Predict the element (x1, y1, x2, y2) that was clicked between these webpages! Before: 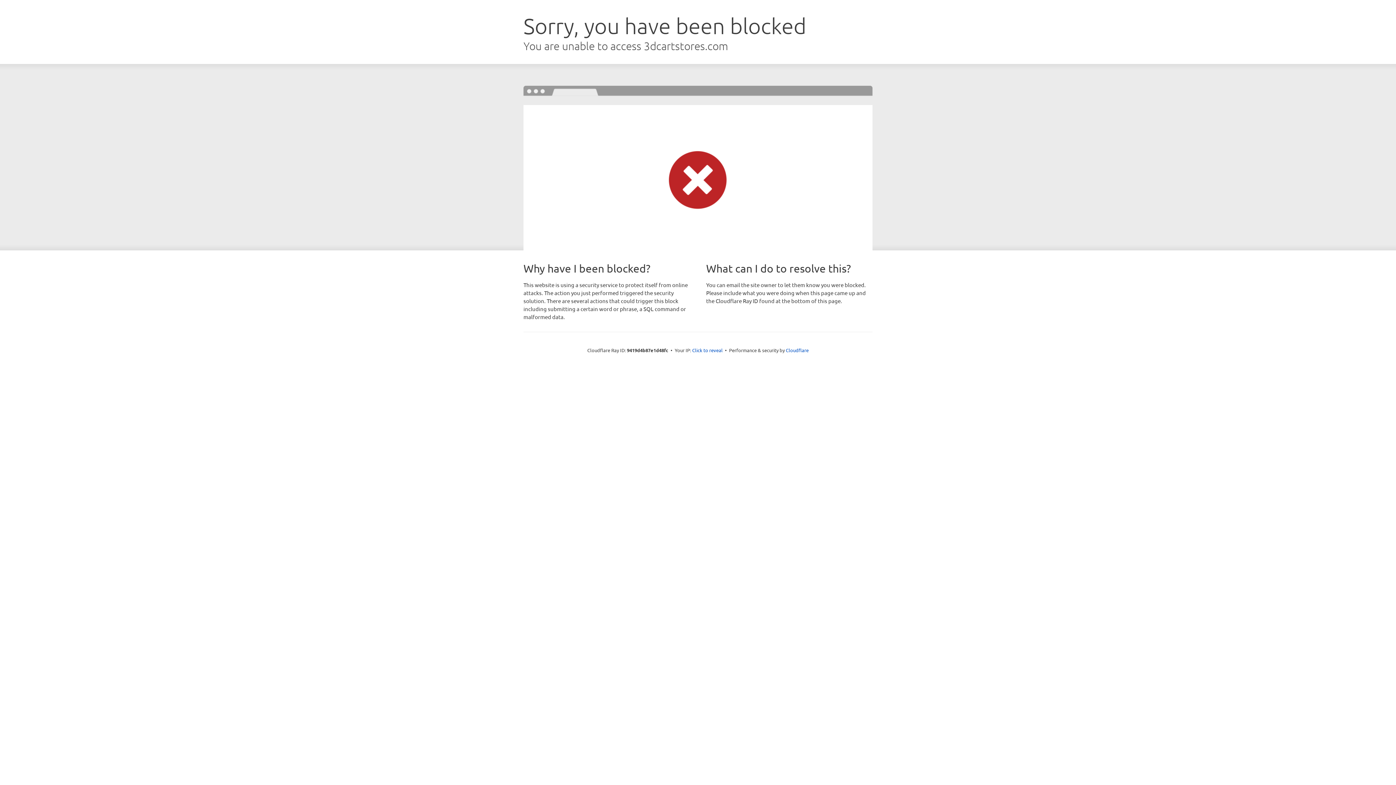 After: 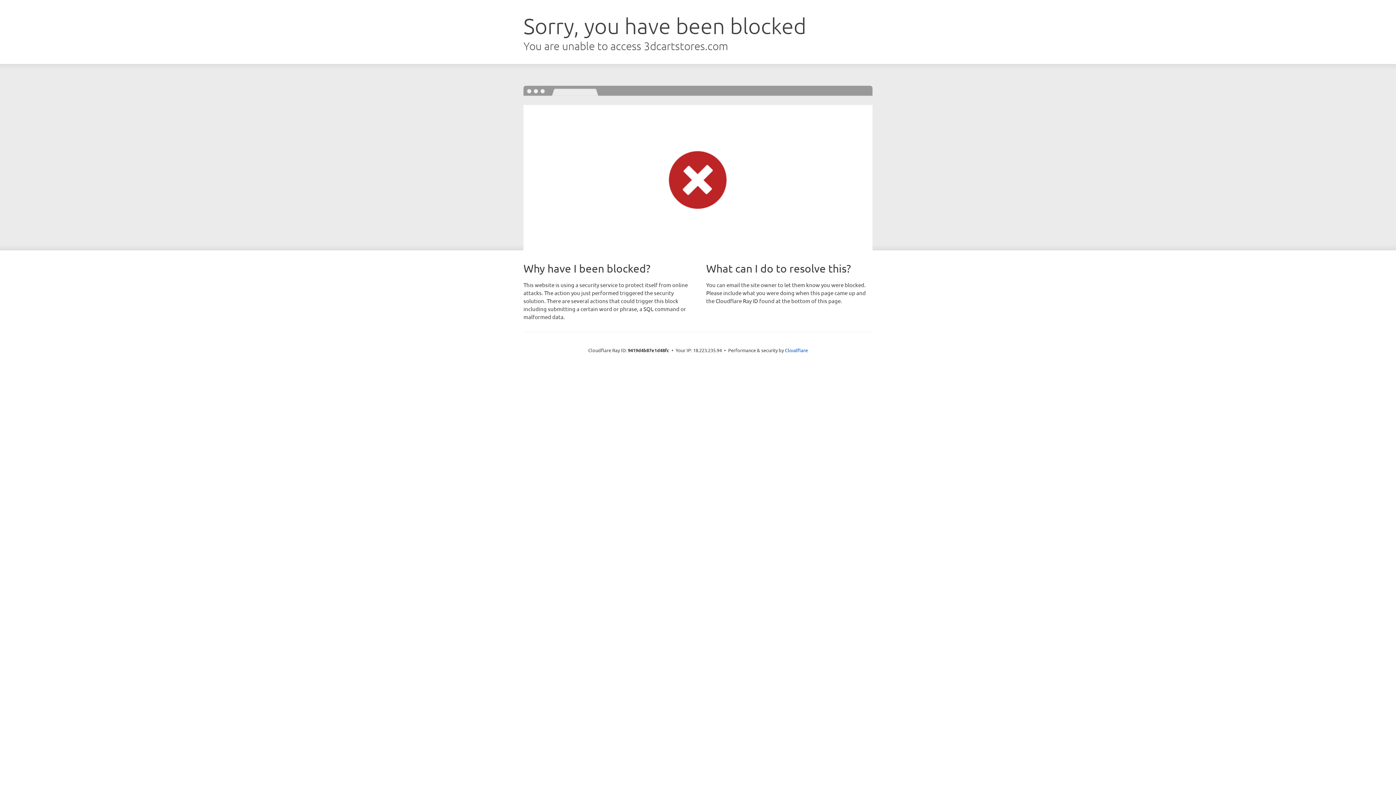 Action: label: Click to reveal bbox: (692, 346, 722, 353)